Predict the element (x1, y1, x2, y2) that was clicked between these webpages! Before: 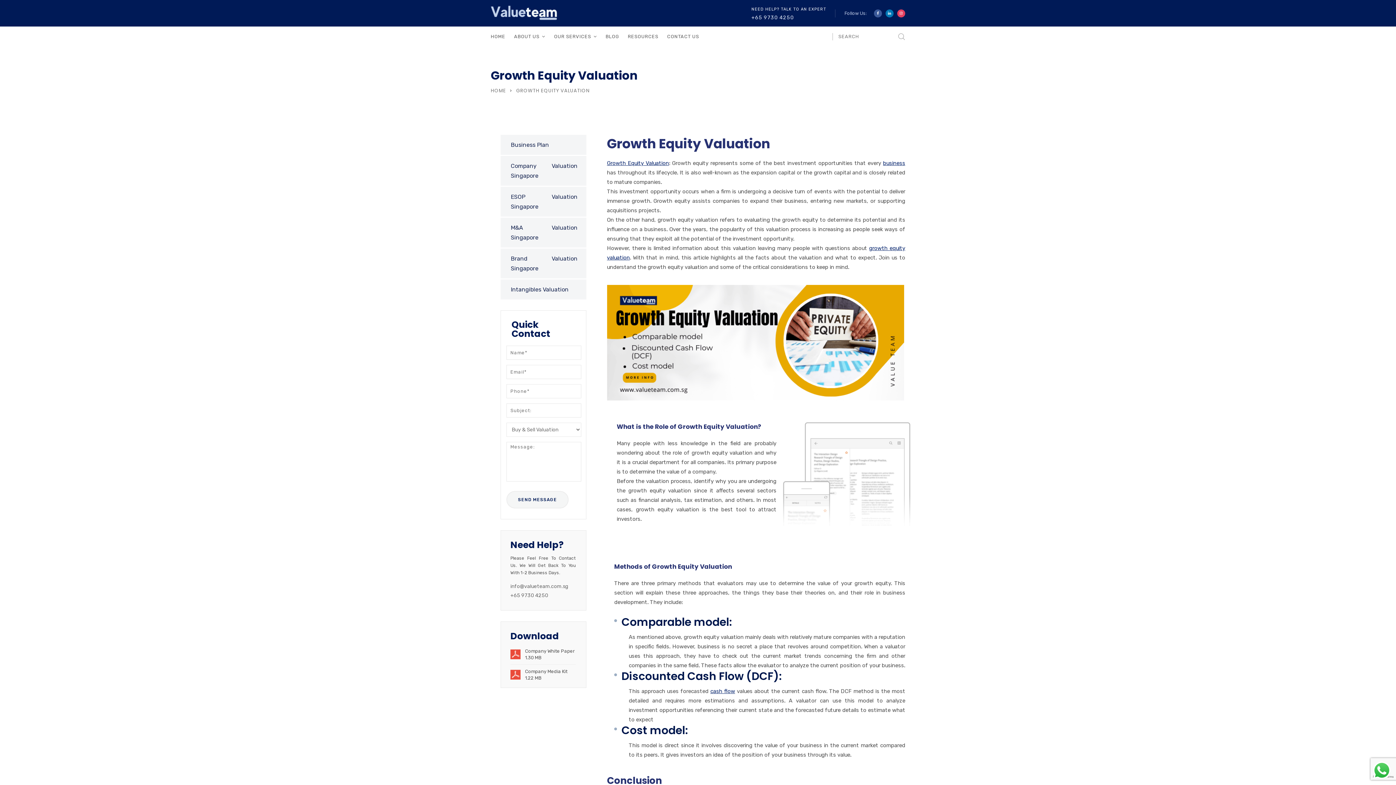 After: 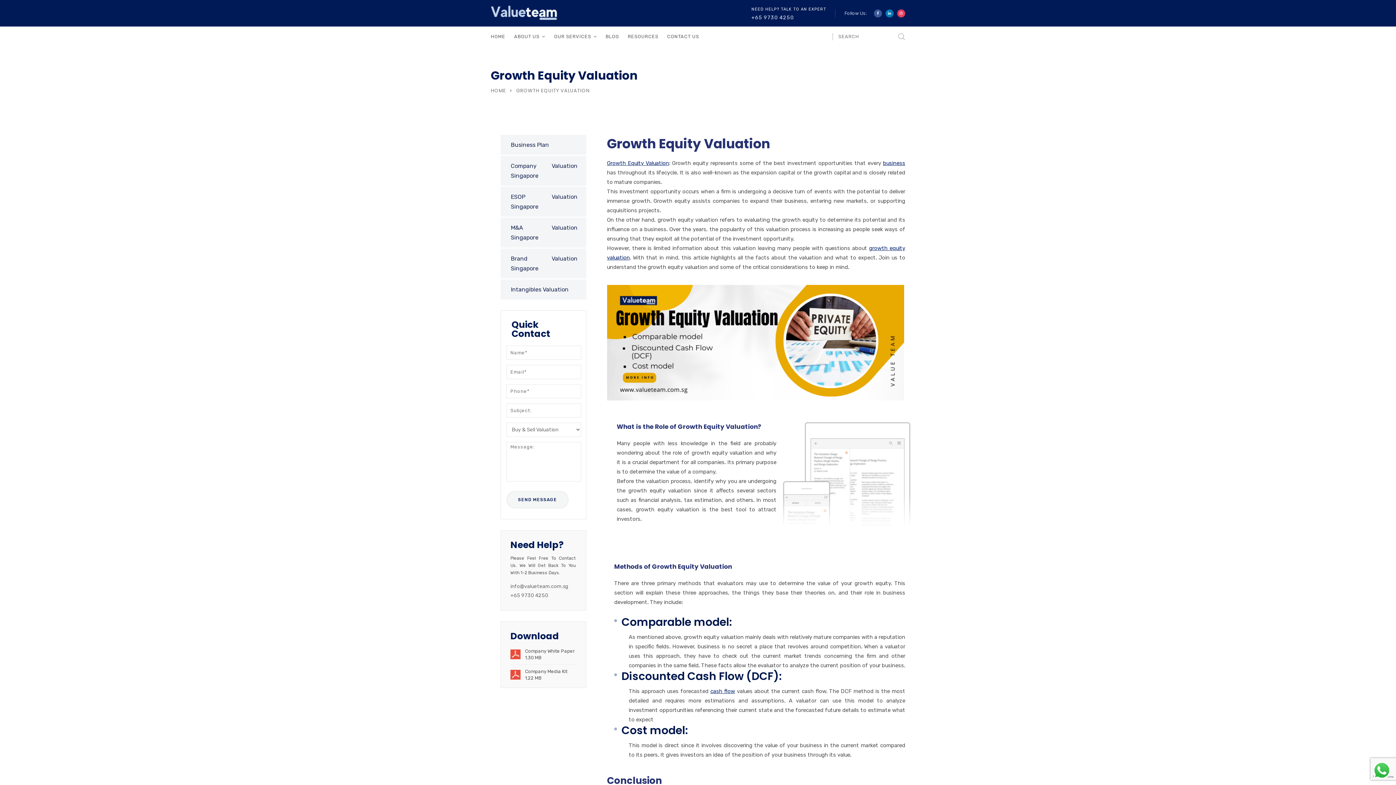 Action: bbox: (1373, 761, 1391, 780)